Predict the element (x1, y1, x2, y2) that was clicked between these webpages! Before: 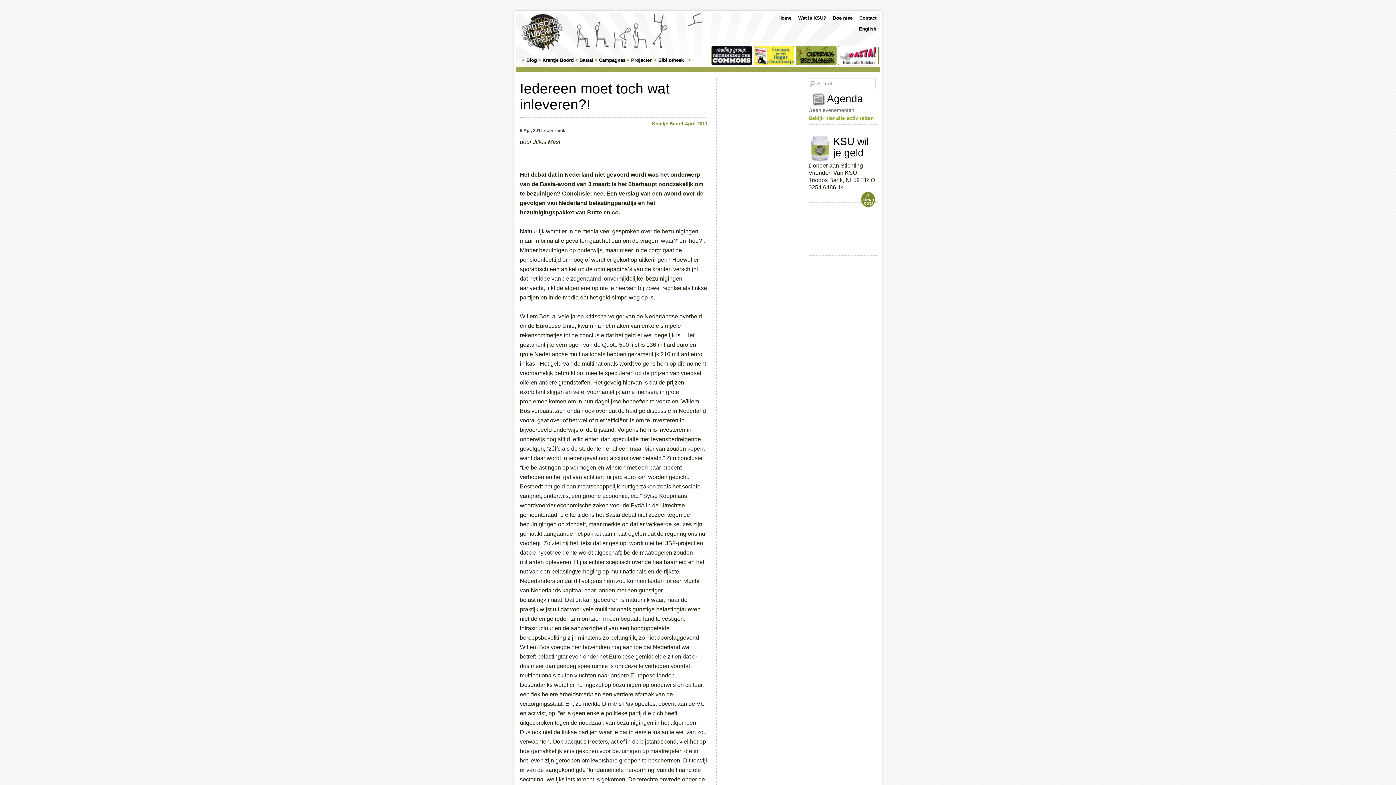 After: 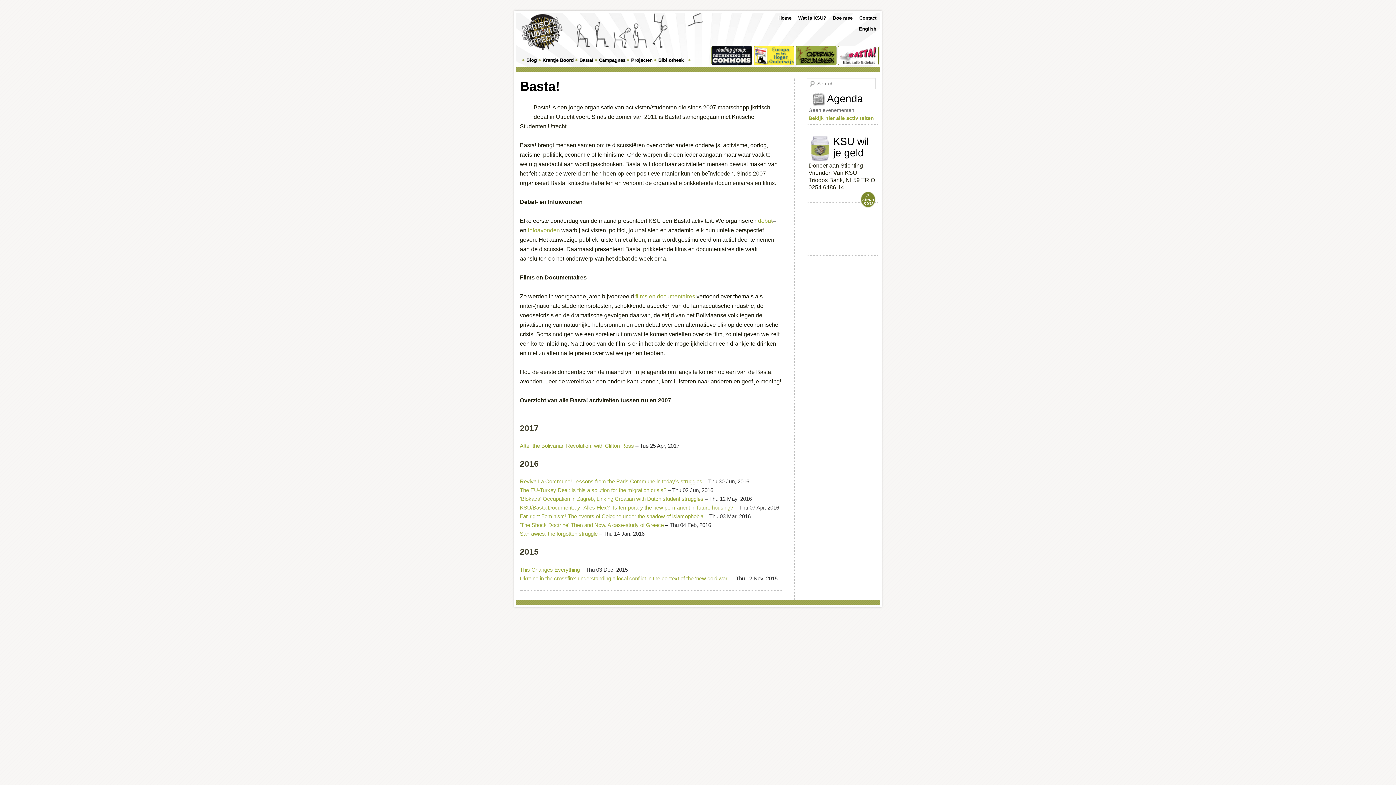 Action: label: Basta! bbox: (575, 53, 594, 66)